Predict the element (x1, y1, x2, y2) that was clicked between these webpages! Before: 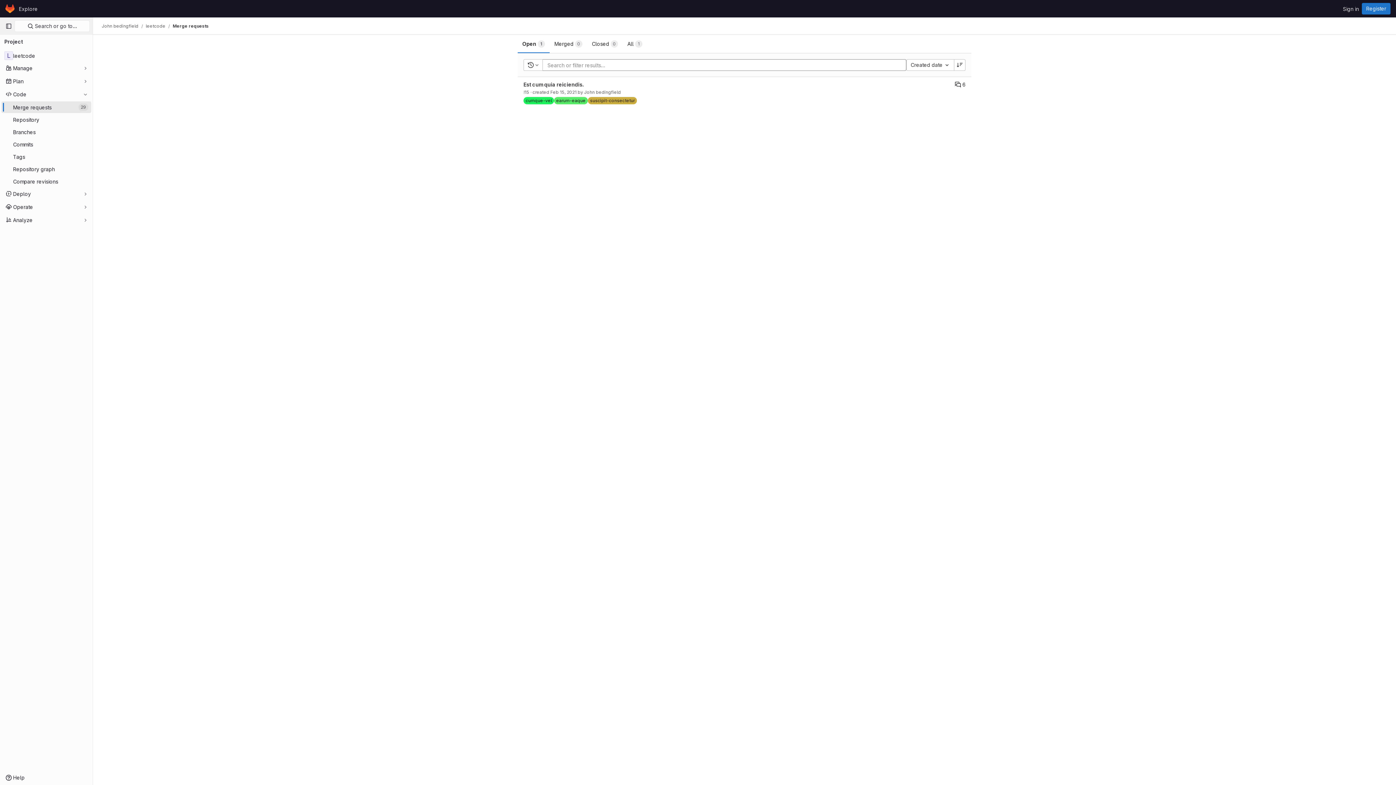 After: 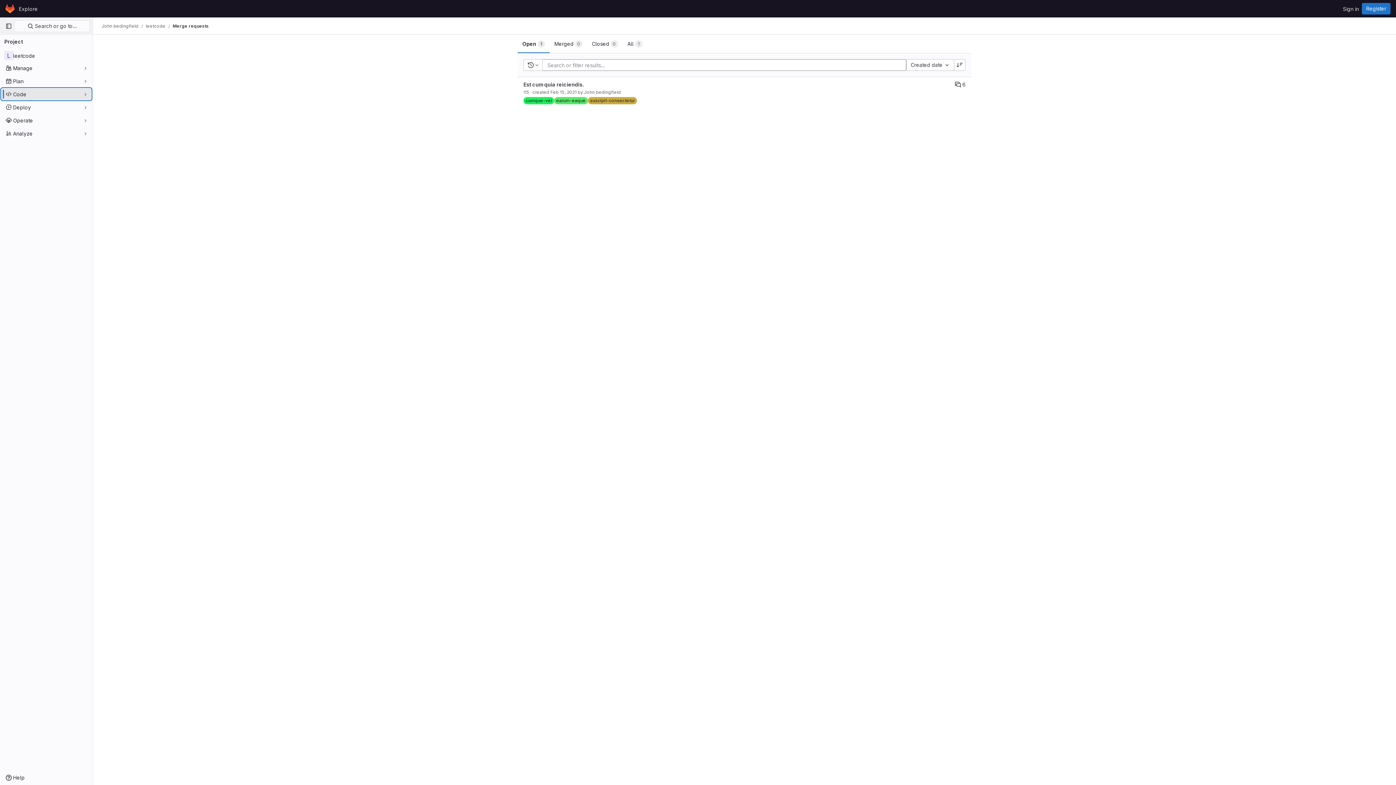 Action: label: Code bbox: (1, 88, 91, 100)